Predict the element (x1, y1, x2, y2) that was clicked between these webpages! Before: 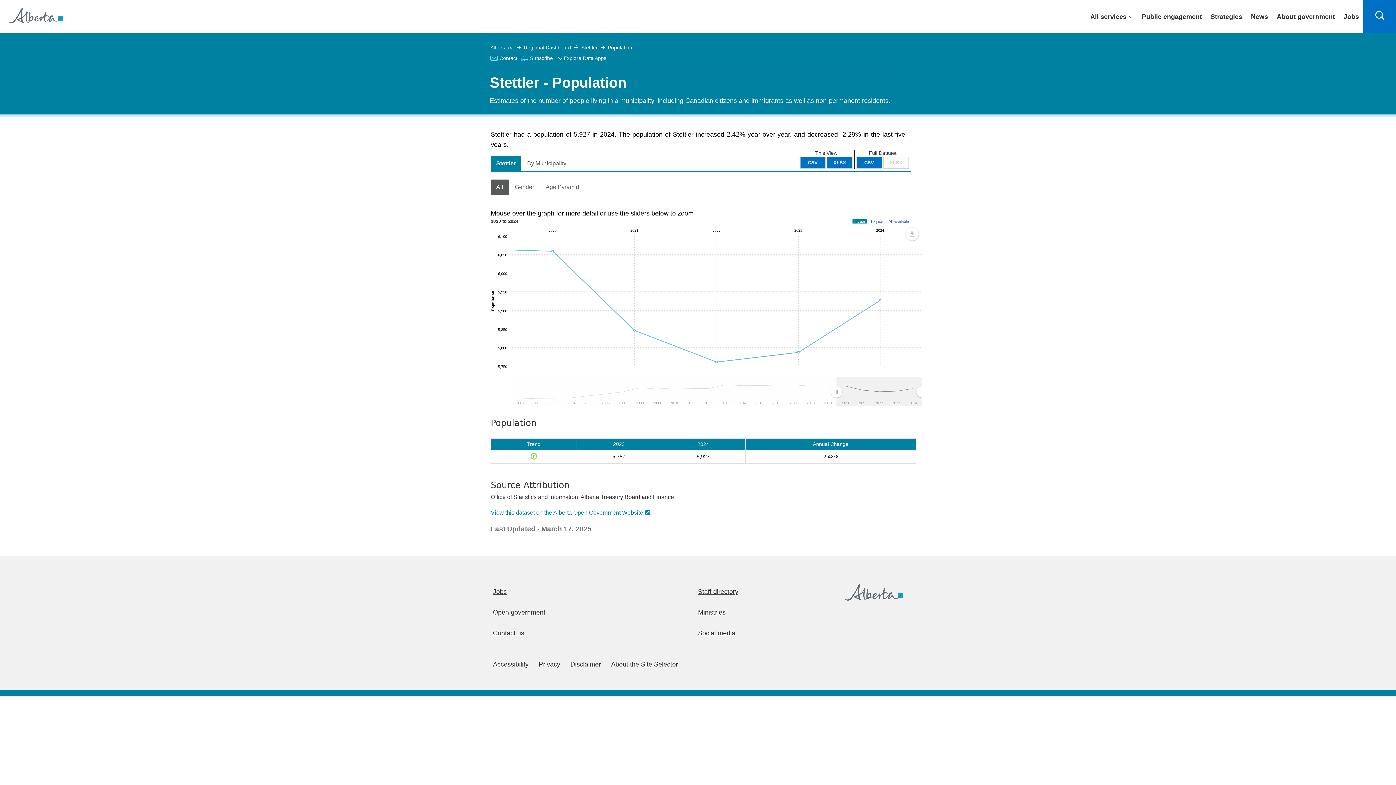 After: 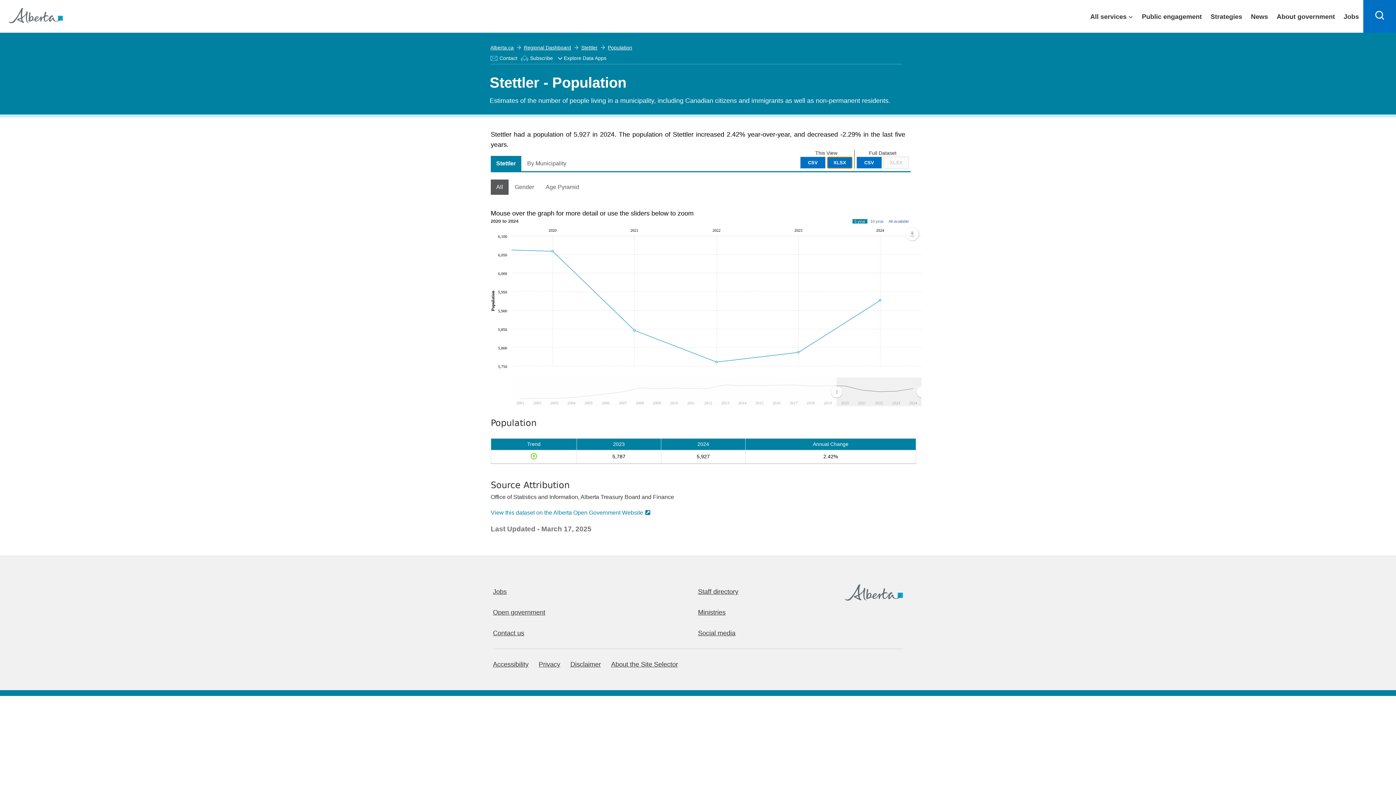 Action: bbox: (827, 156, 852, 168) label: XLSX